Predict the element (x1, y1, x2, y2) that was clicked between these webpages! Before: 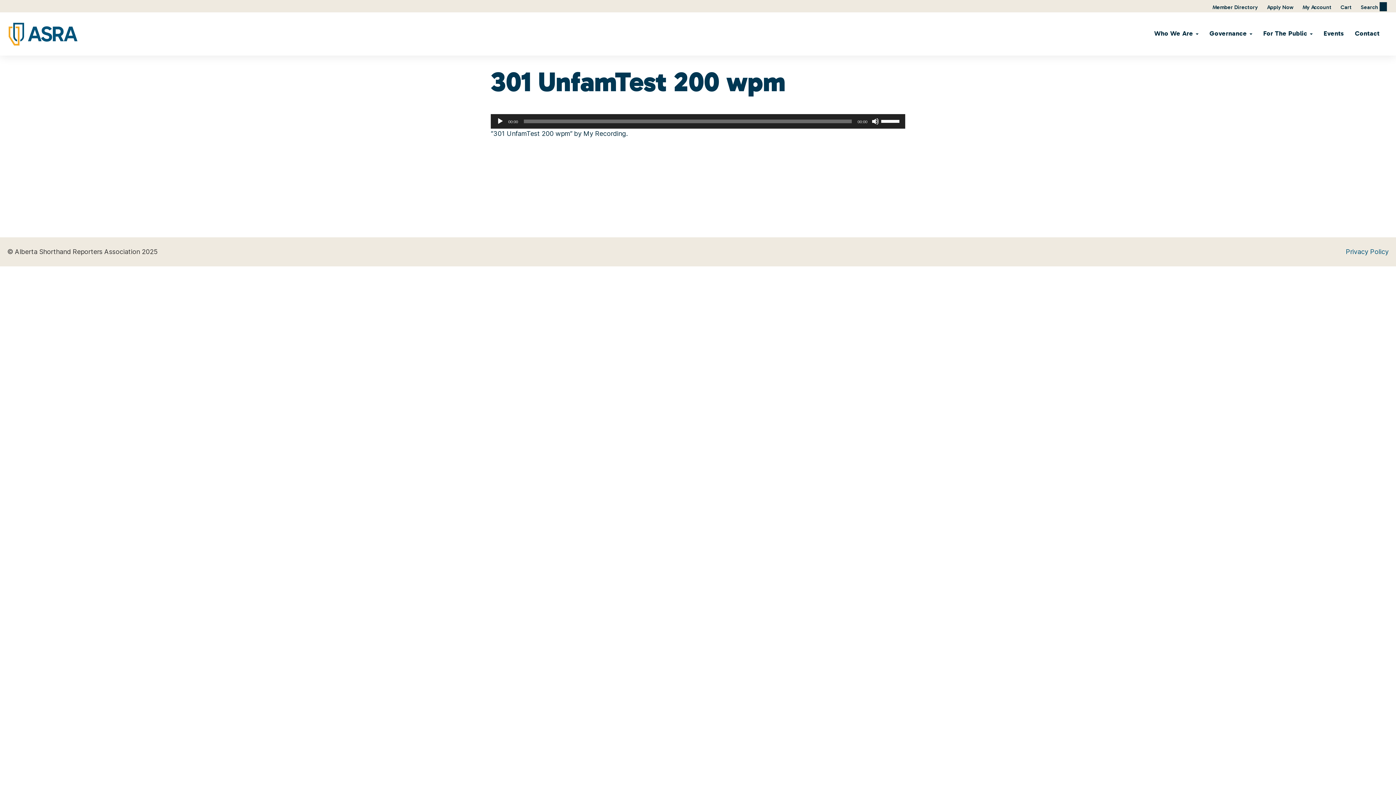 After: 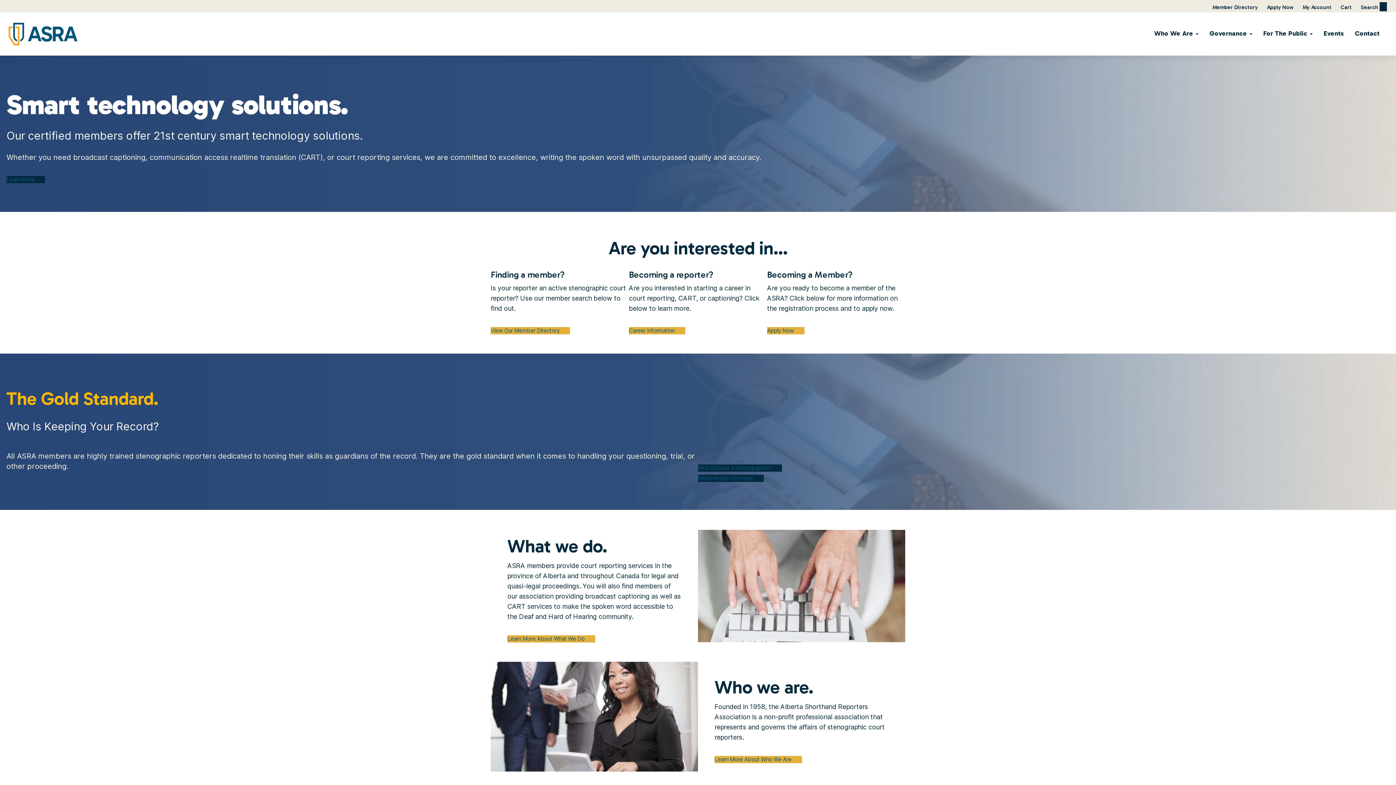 Action: bbox: (5, 20, 80, 47)